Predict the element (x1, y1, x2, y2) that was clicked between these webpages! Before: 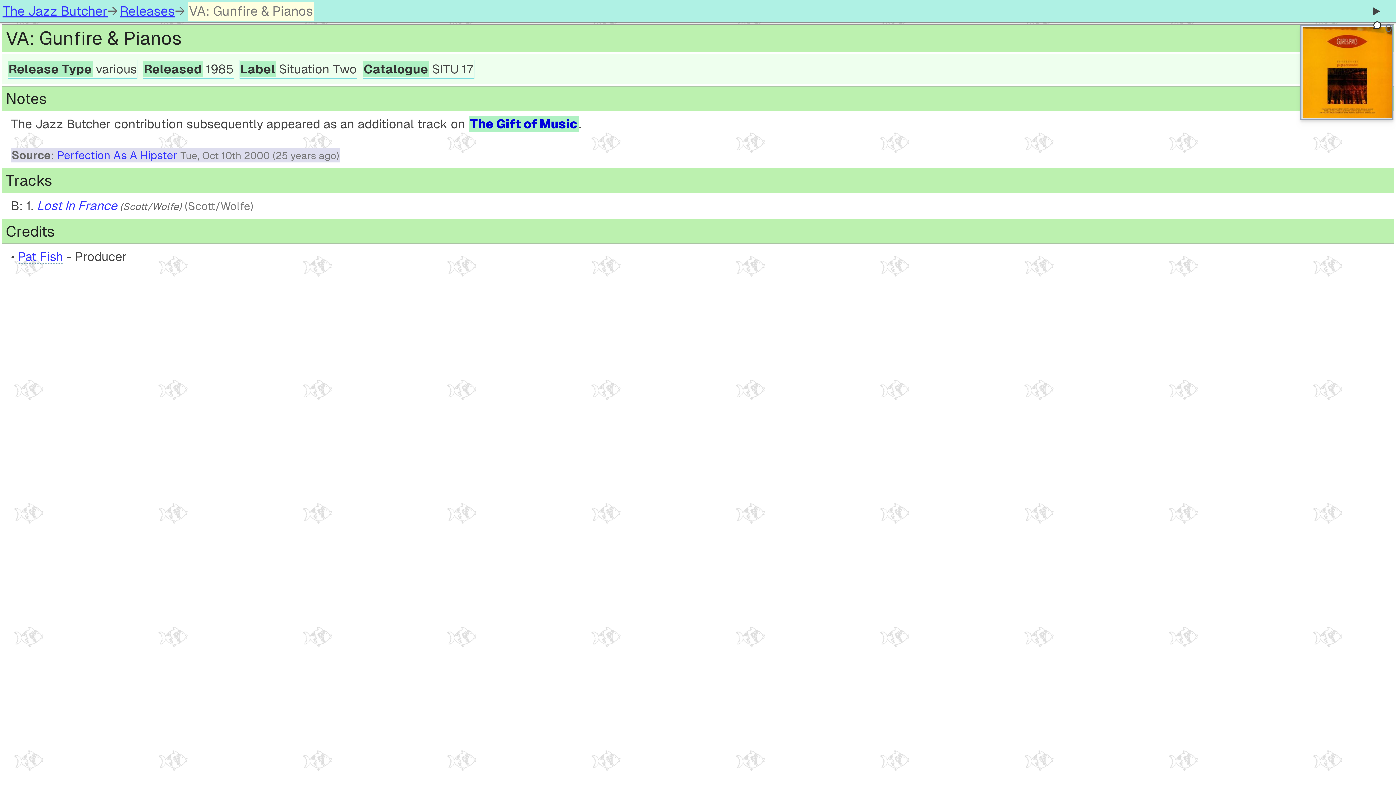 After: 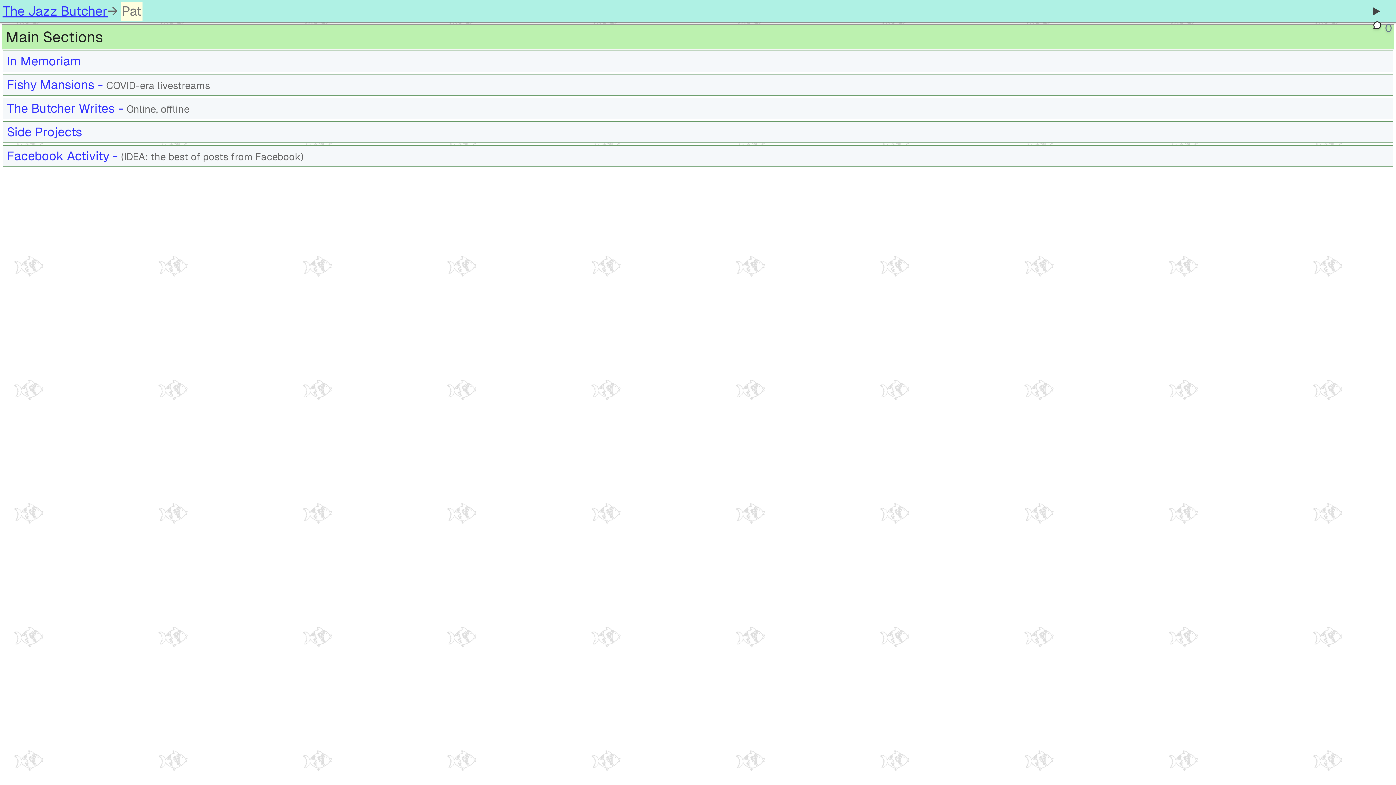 Action: bbox: (17, 249, 63, 264) label: Pat Fish